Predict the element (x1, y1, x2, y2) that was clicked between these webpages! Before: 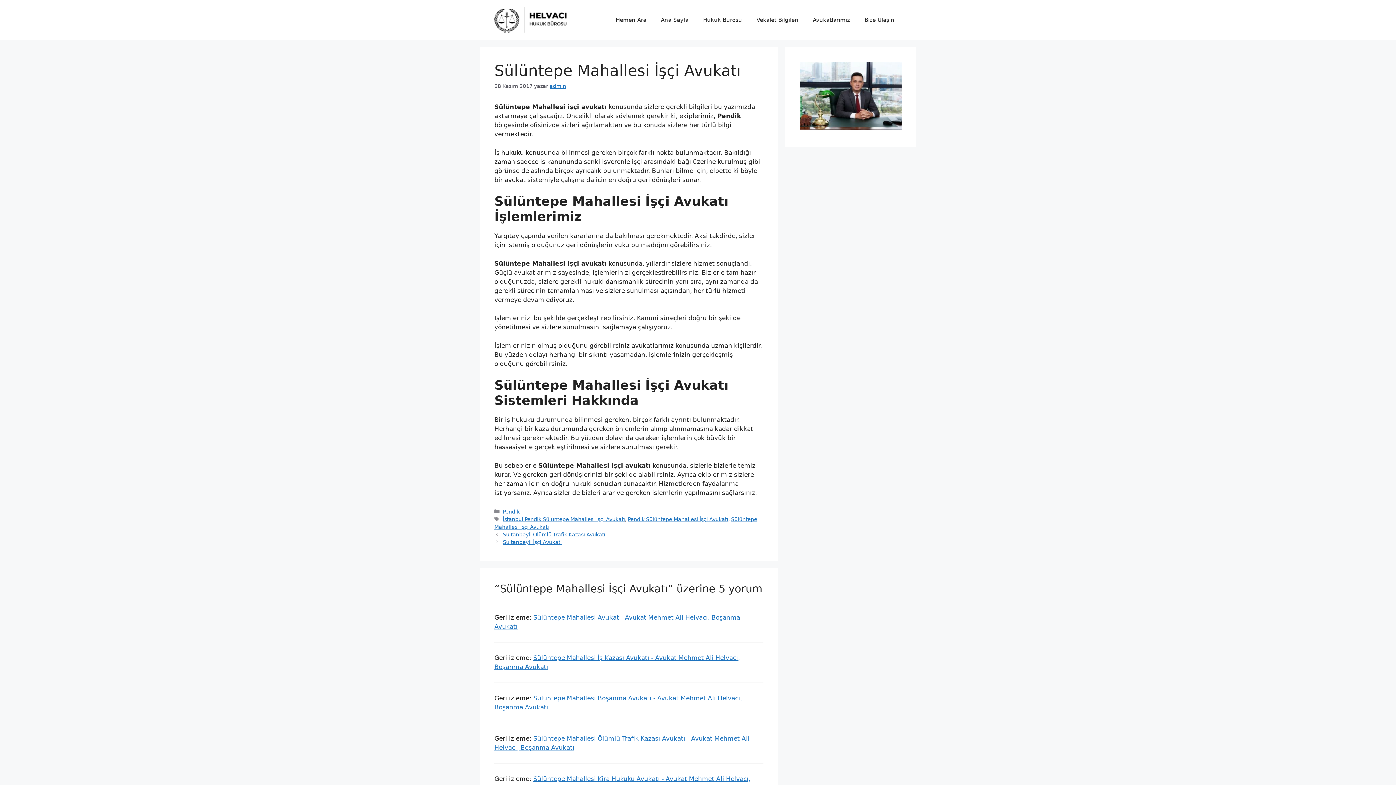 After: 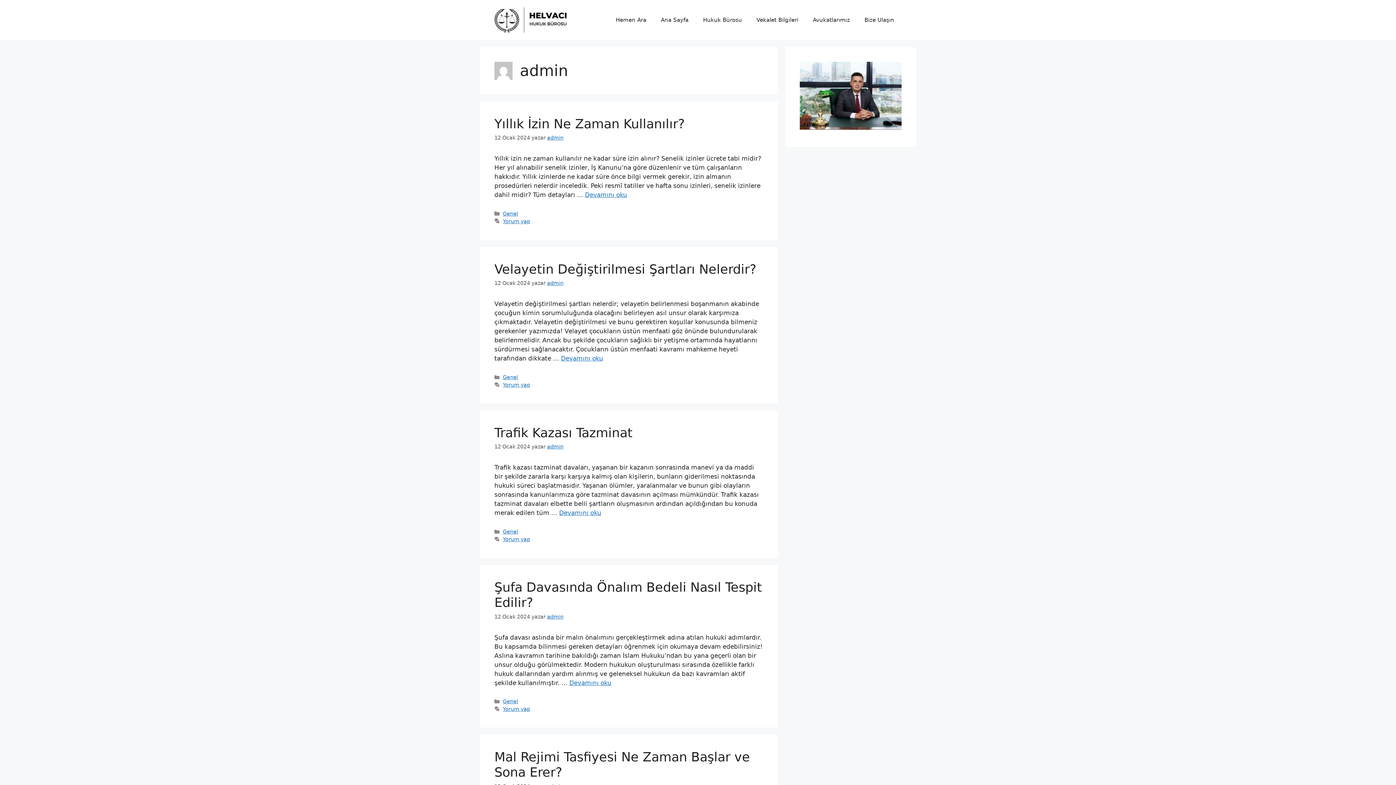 Action: bbox: (549, 83, 566, 89) label: admin